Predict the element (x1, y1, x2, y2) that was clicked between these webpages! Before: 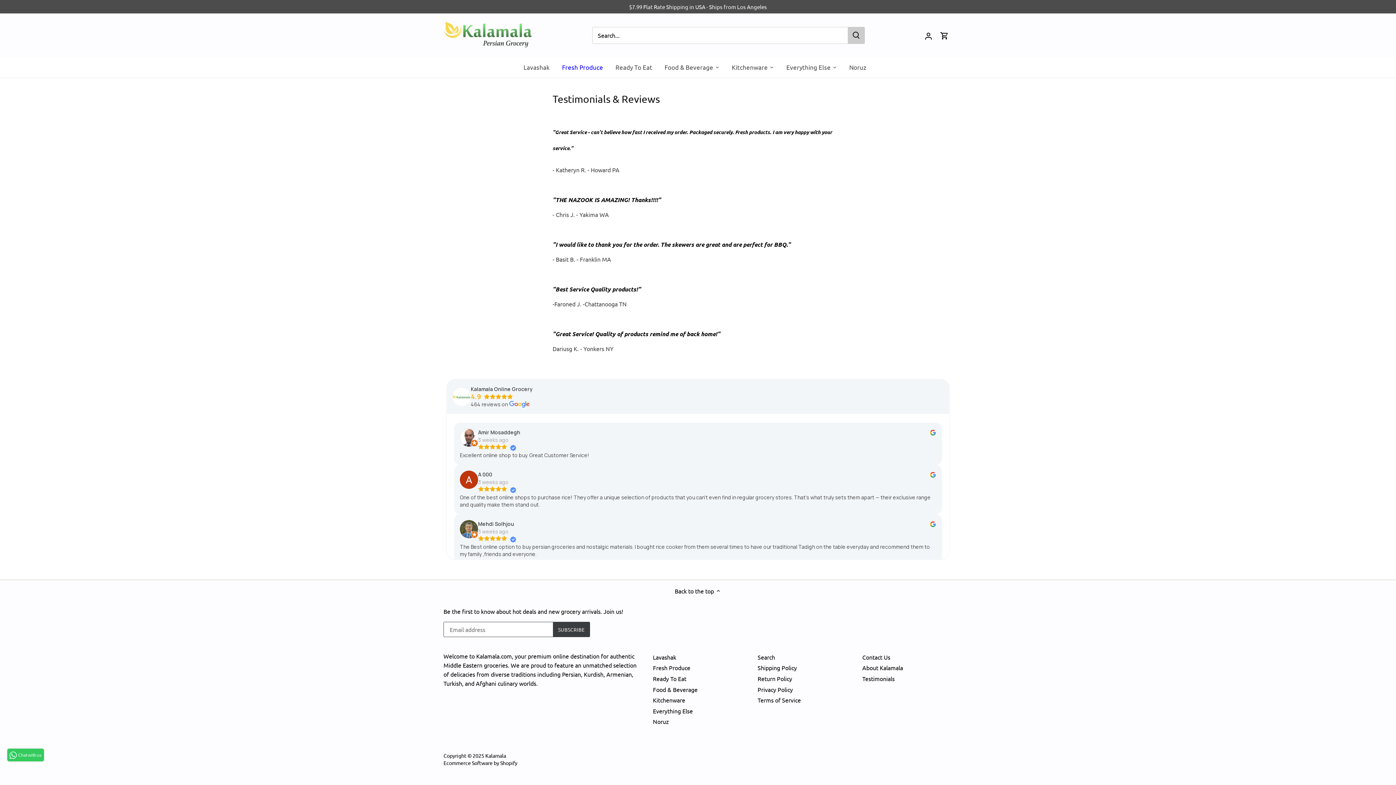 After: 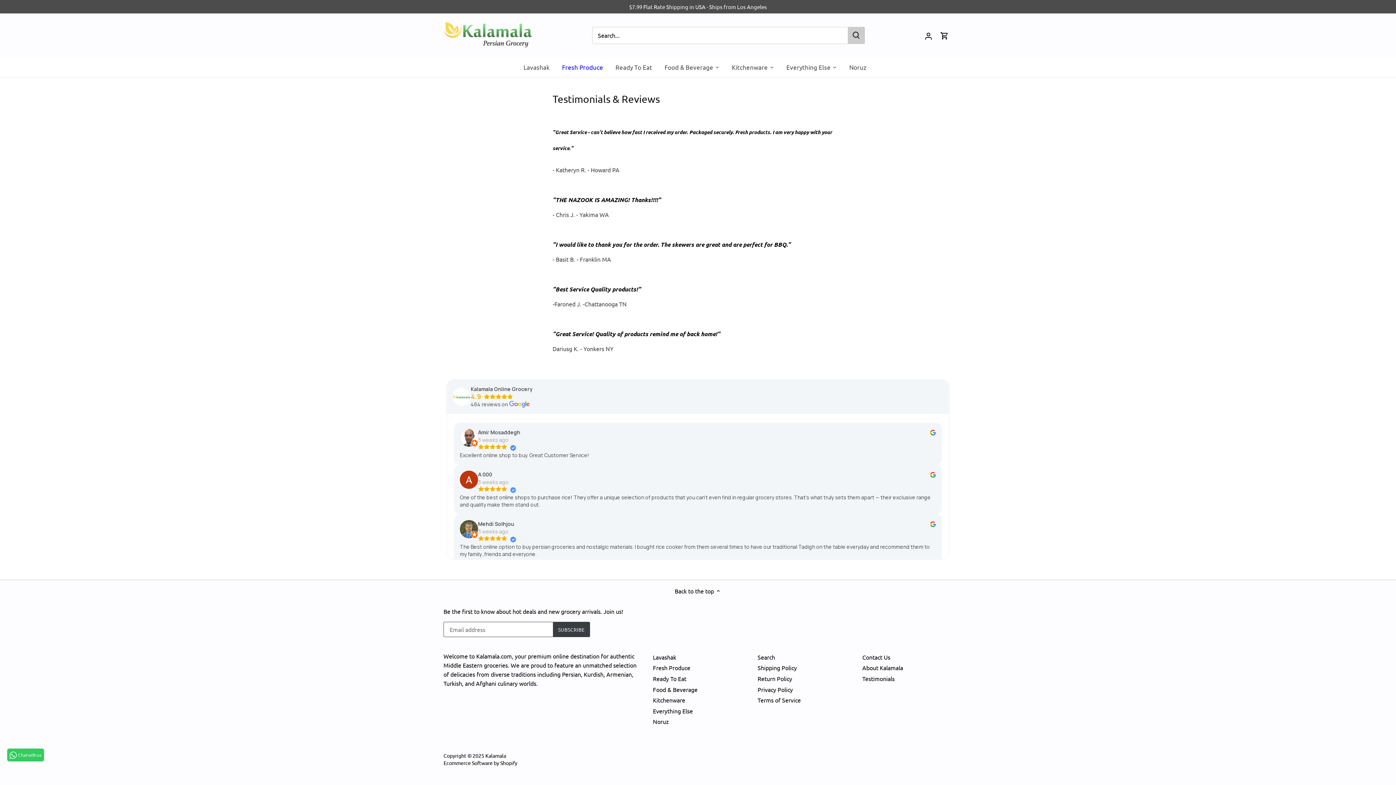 Action: bbox: (460, 520, 478, 527)